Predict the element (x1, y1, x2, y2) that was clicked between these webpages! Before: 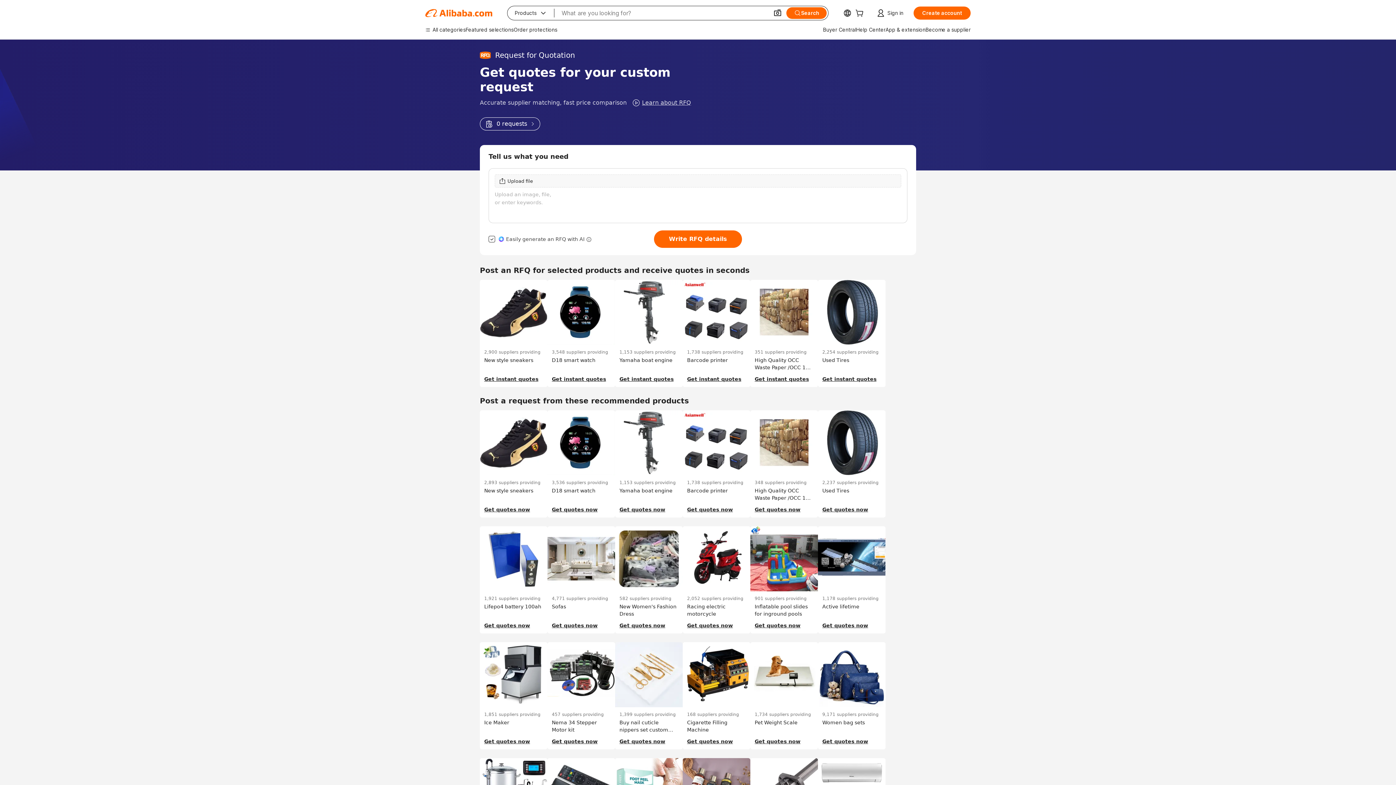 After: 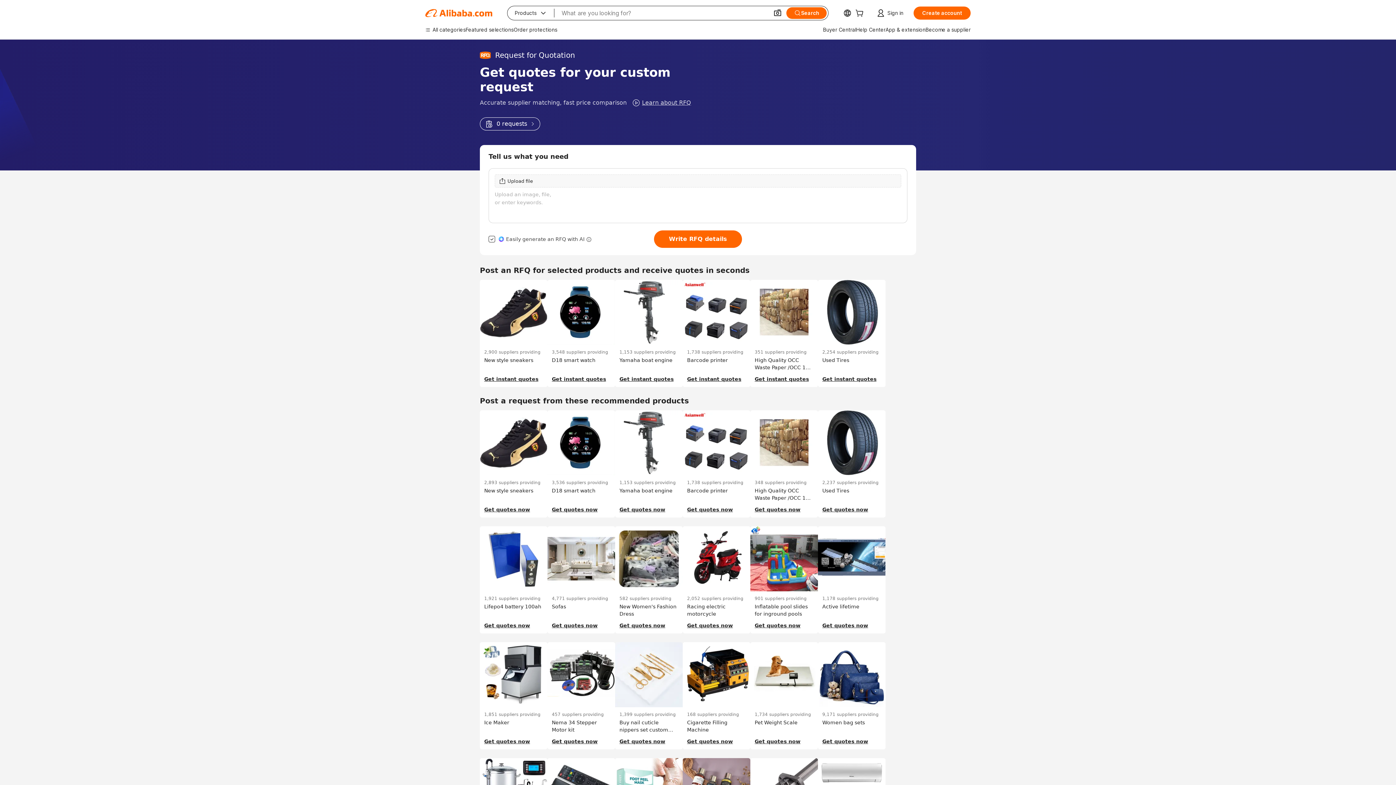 Action: label: 0 requests bbox: (480, 117, 540, 130)